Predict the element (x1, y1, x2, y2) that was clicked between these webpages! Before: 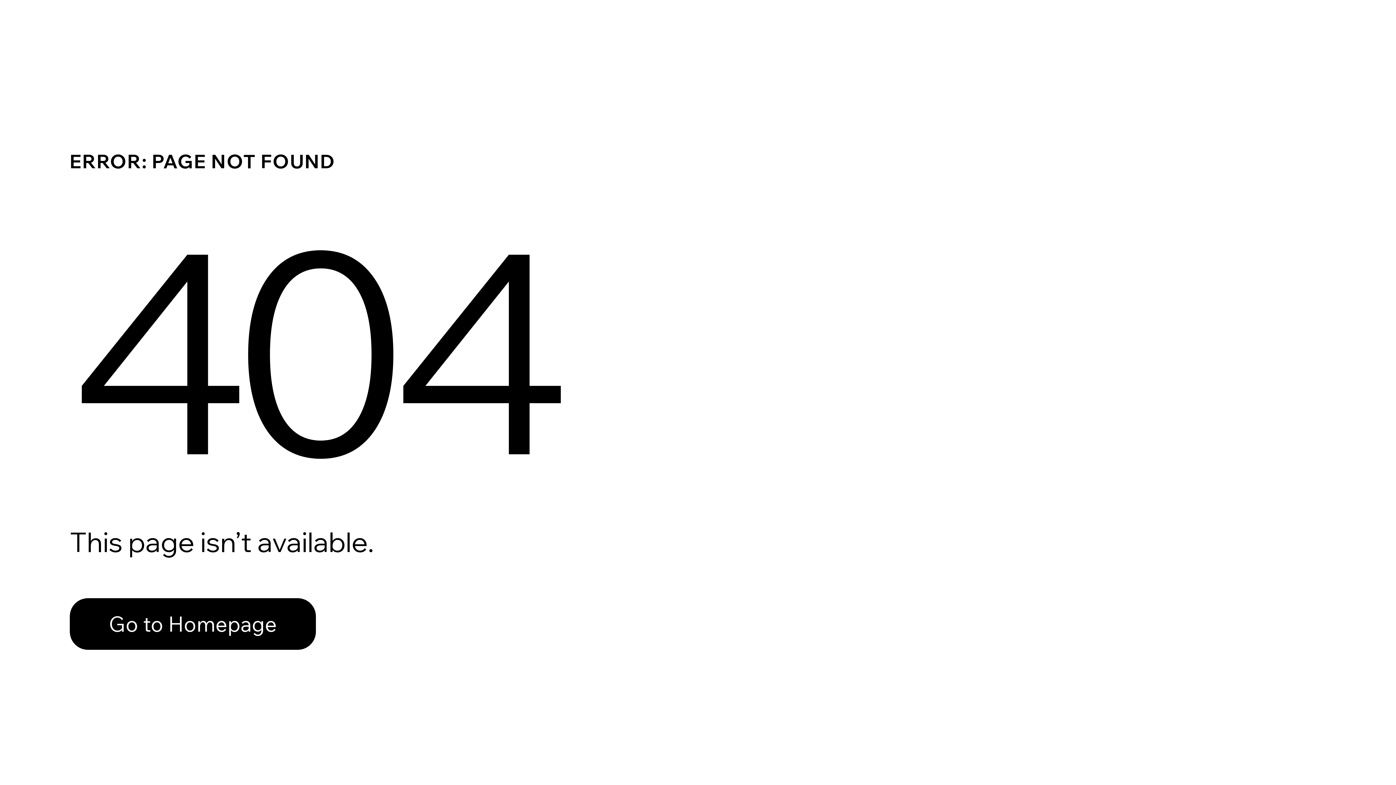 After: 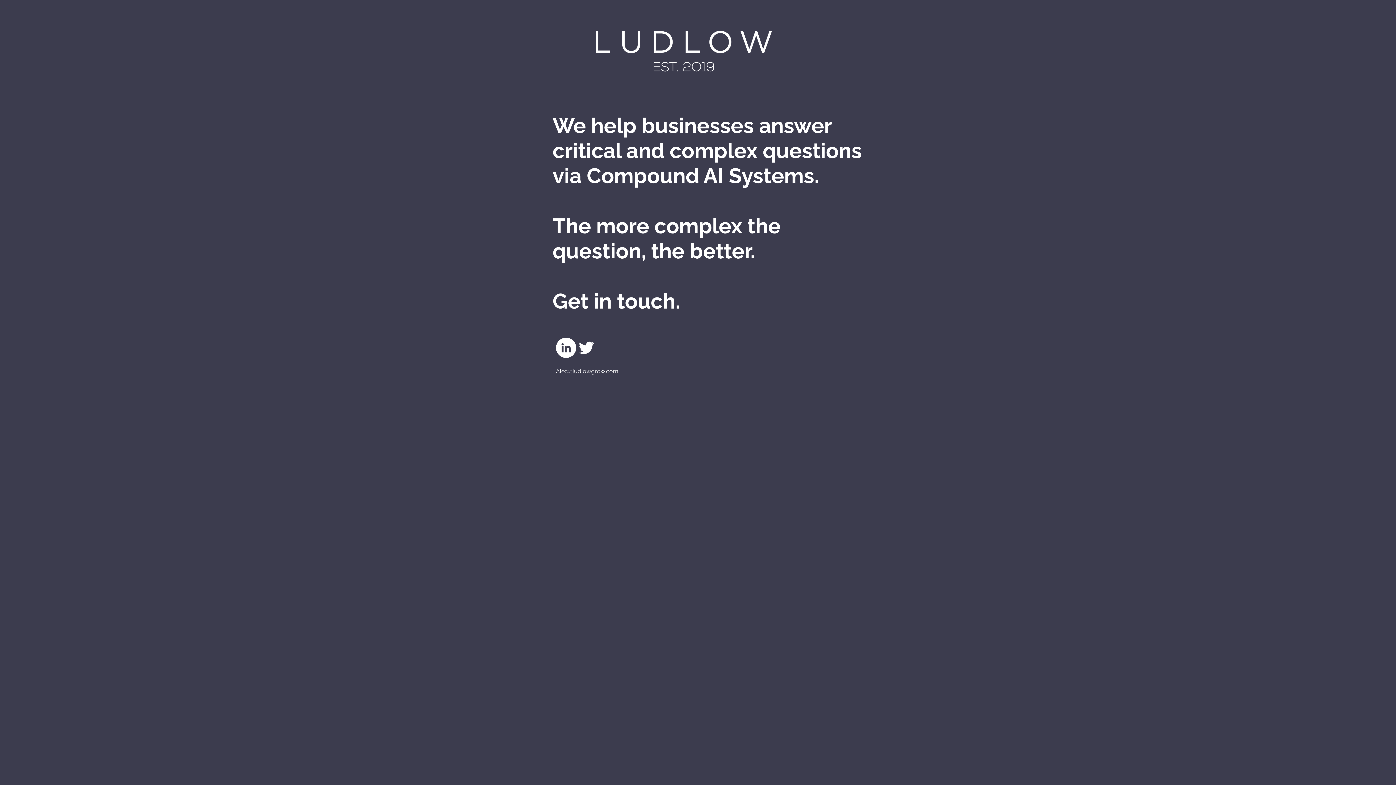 Action: bbox: (69, 582, 768, 659) label: Go to Homepage